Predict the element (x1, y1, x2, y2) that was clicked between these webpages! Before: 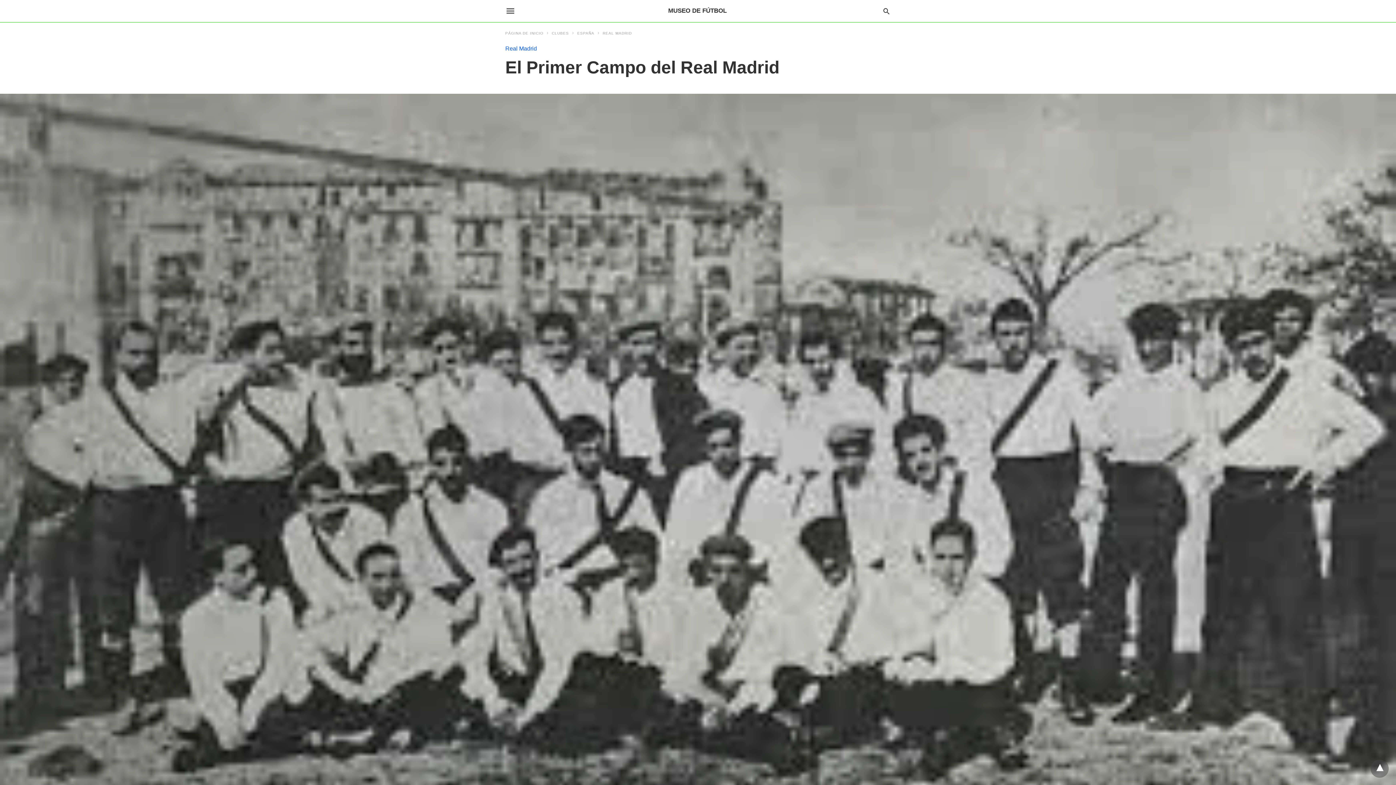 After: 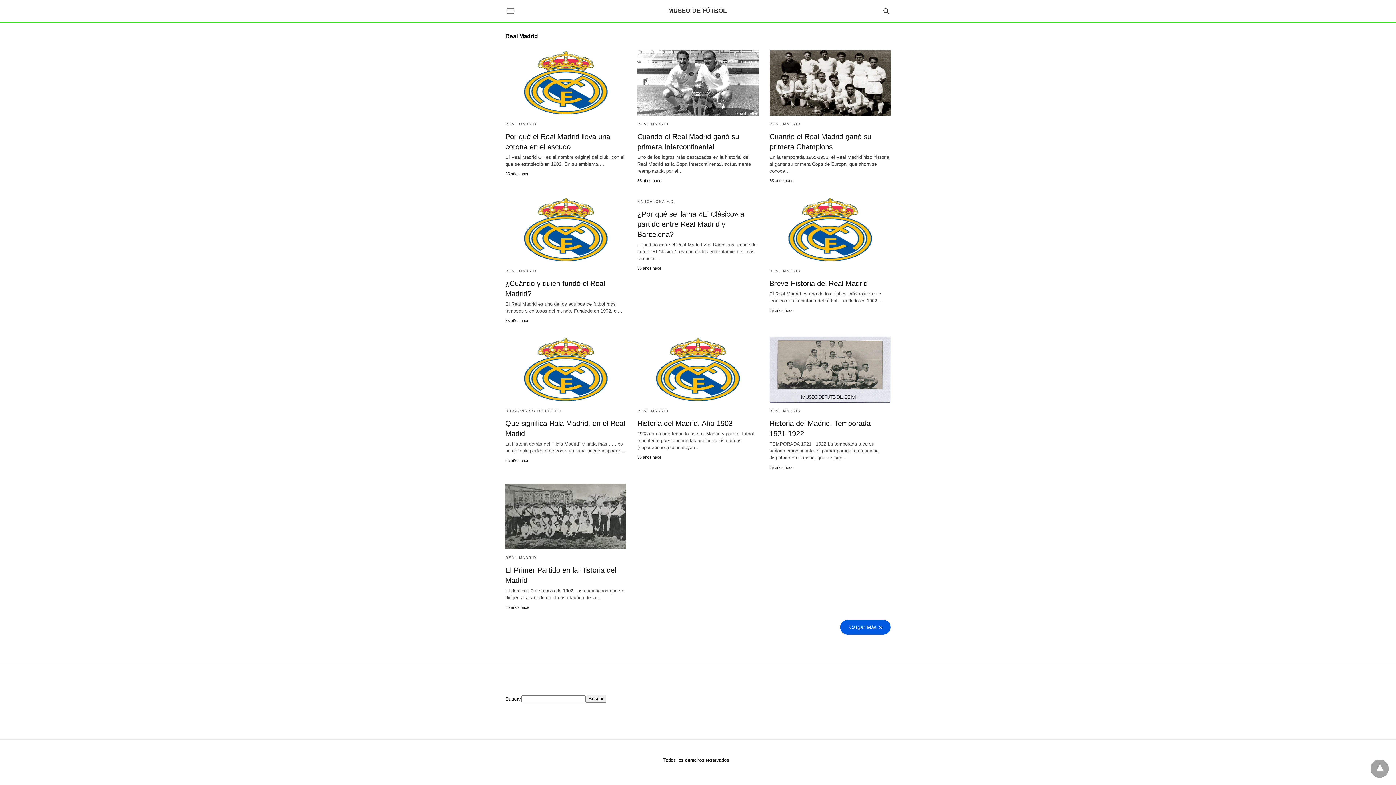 Action: bbox: (552, 31, 575, 35) label: CLUBES